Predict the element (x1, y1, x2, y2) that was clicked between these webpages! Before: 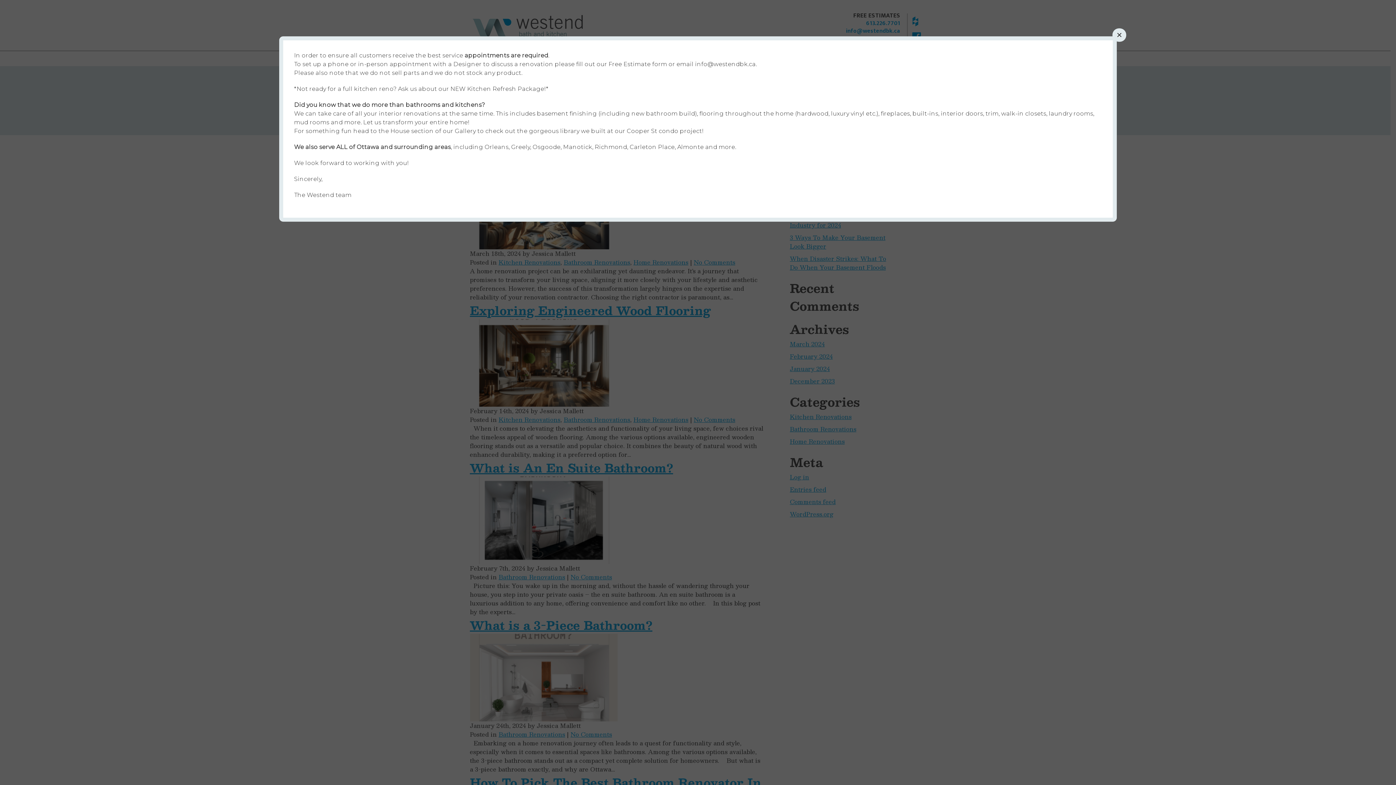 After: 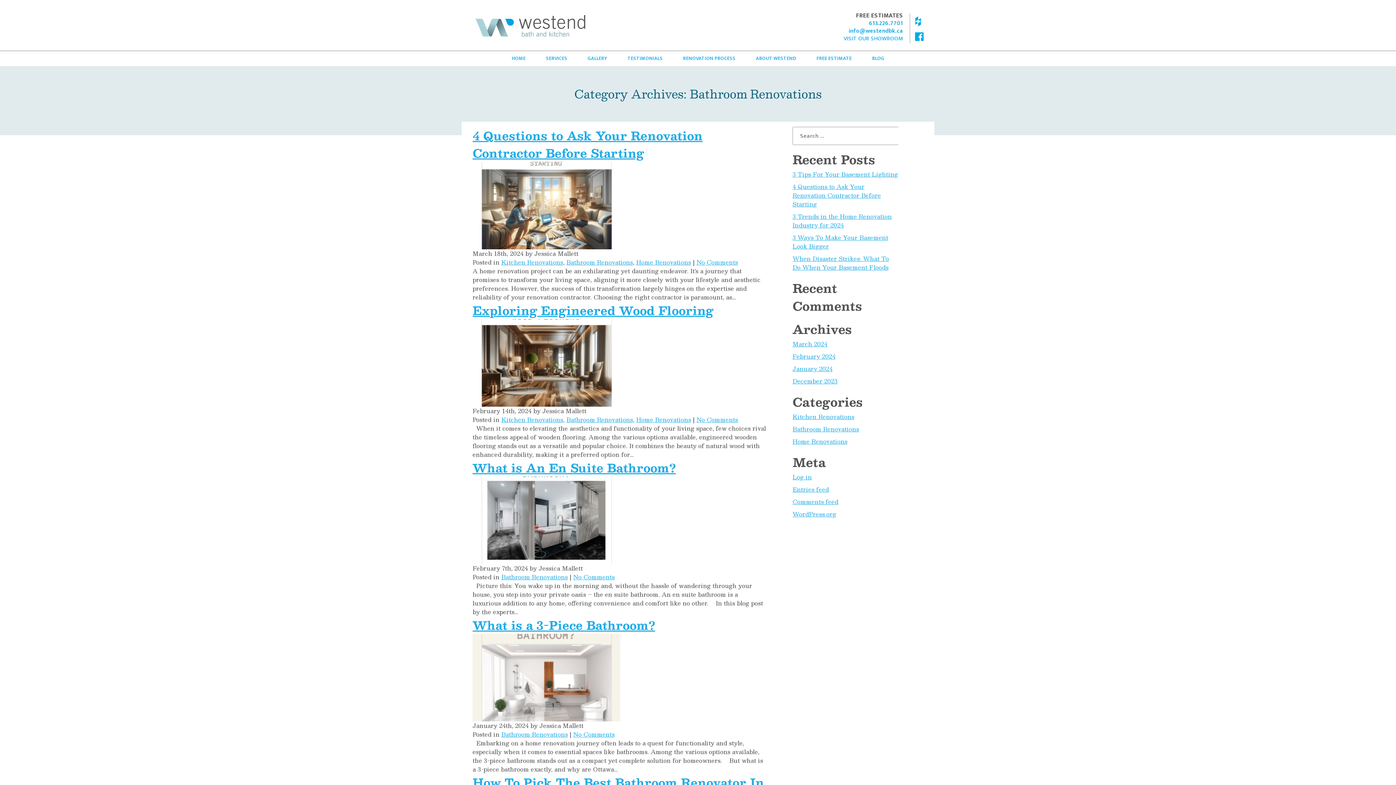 Action: label: Close bbox: (1112, 28, 1126, 41)